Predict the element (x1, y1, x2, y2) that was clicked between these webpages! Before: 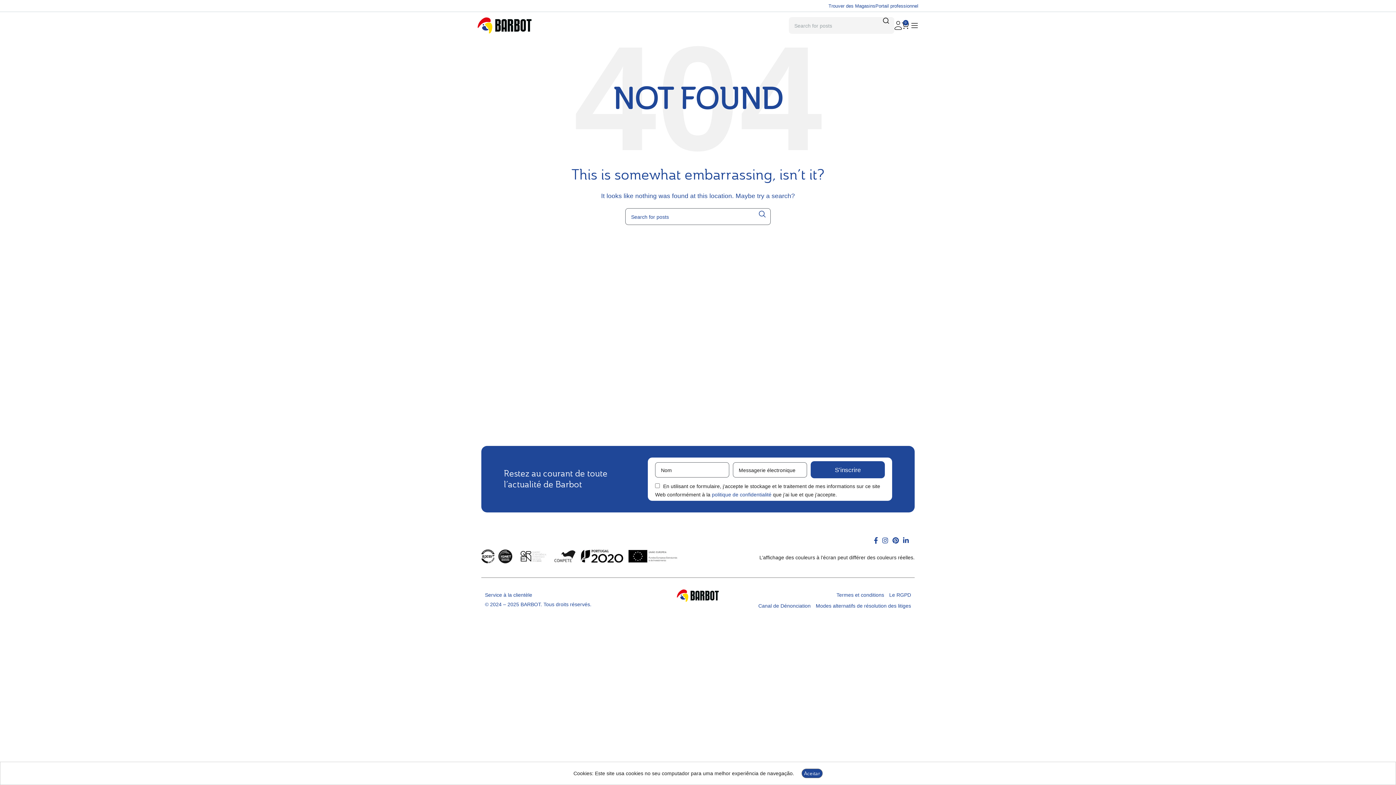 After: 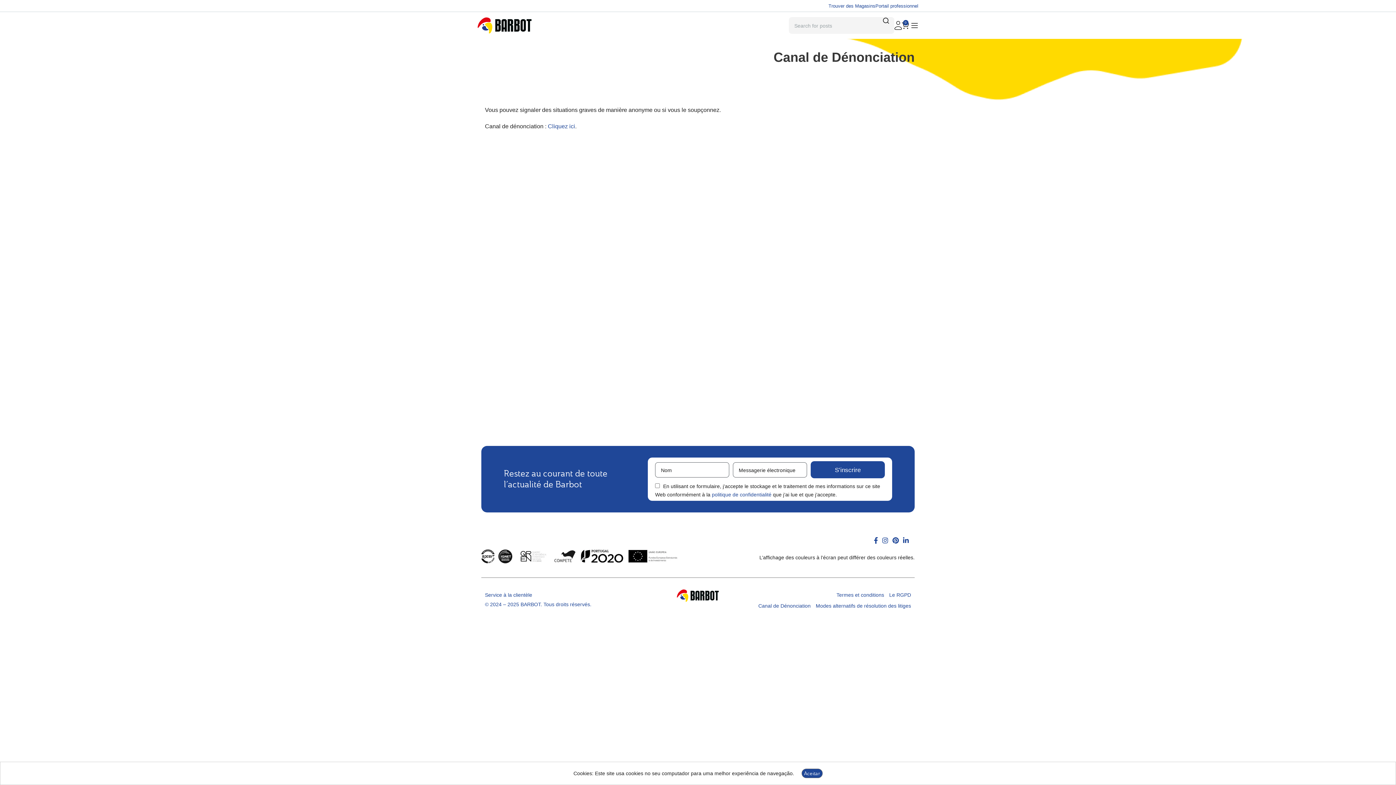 Action: bbox: (758, 600, 810, 611) label: Canal de Dénonciation